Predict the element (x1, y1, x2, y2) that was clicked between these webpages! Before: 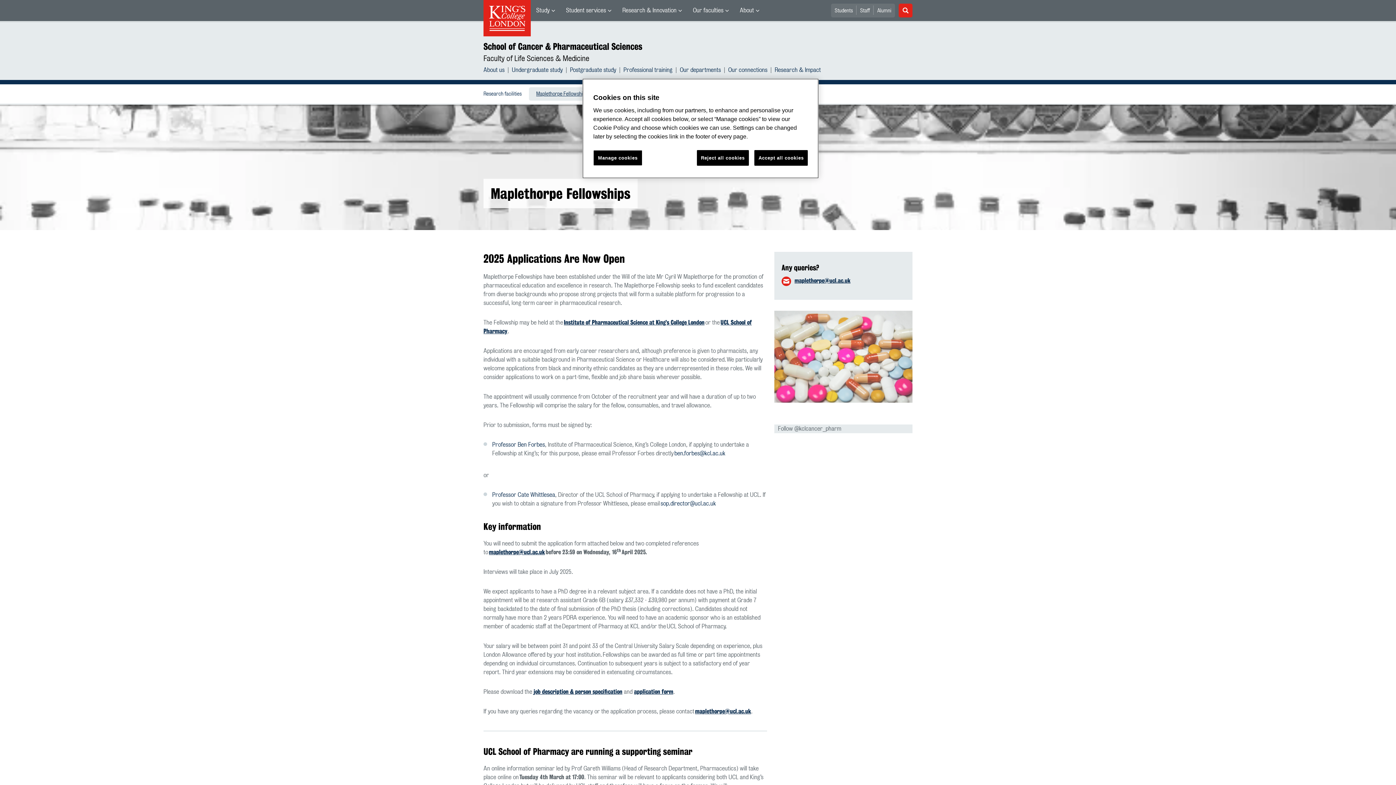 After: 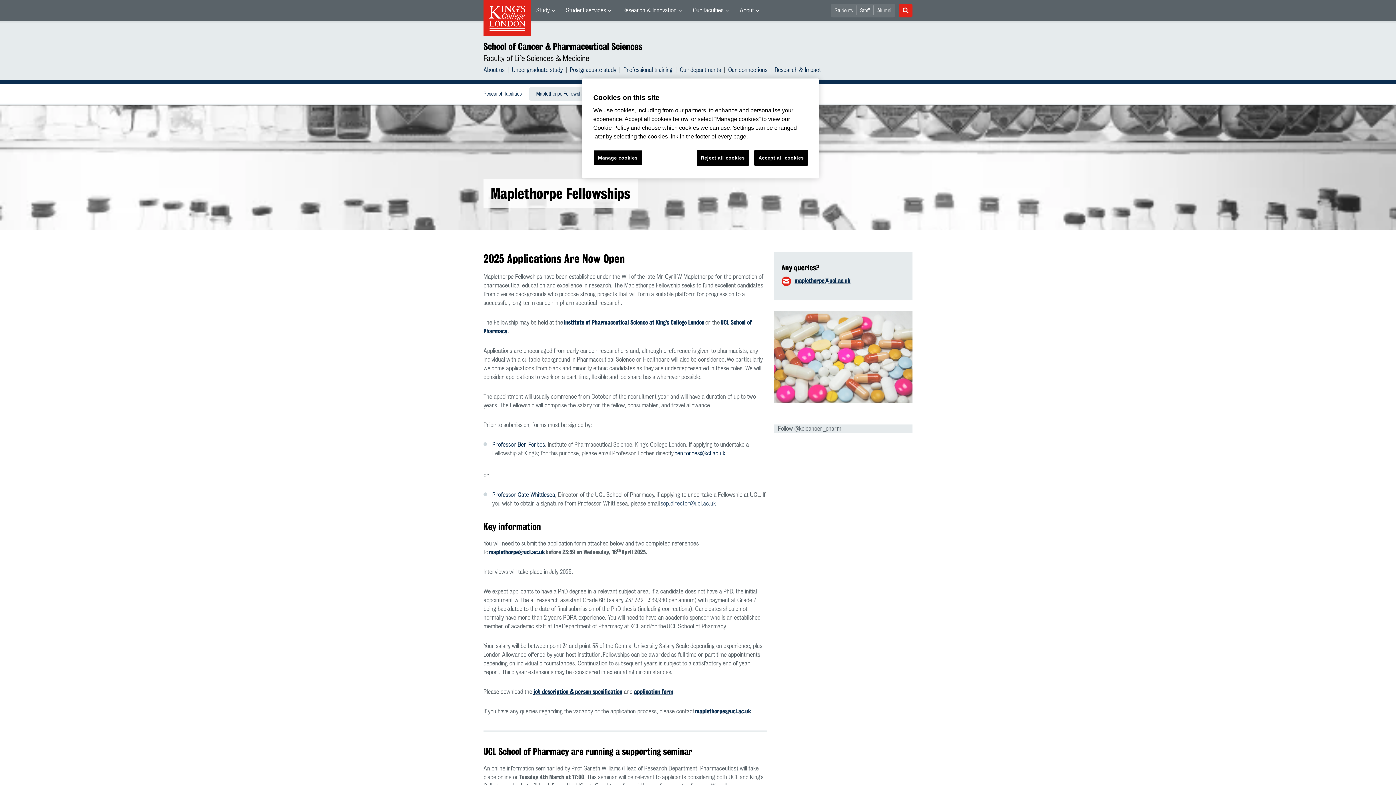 Action: label: sop.director@ucl.ac.uk bbox: (660, 501, 716, 506)